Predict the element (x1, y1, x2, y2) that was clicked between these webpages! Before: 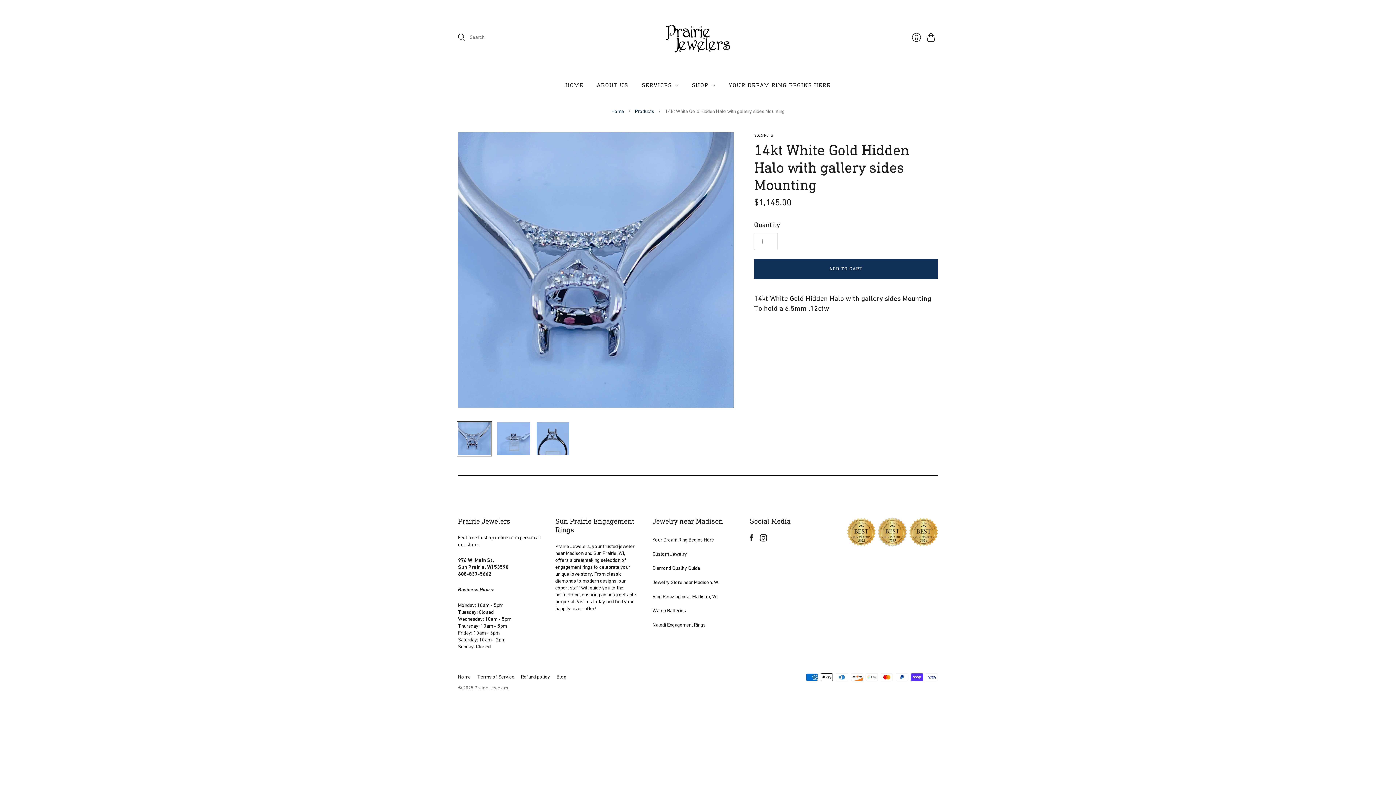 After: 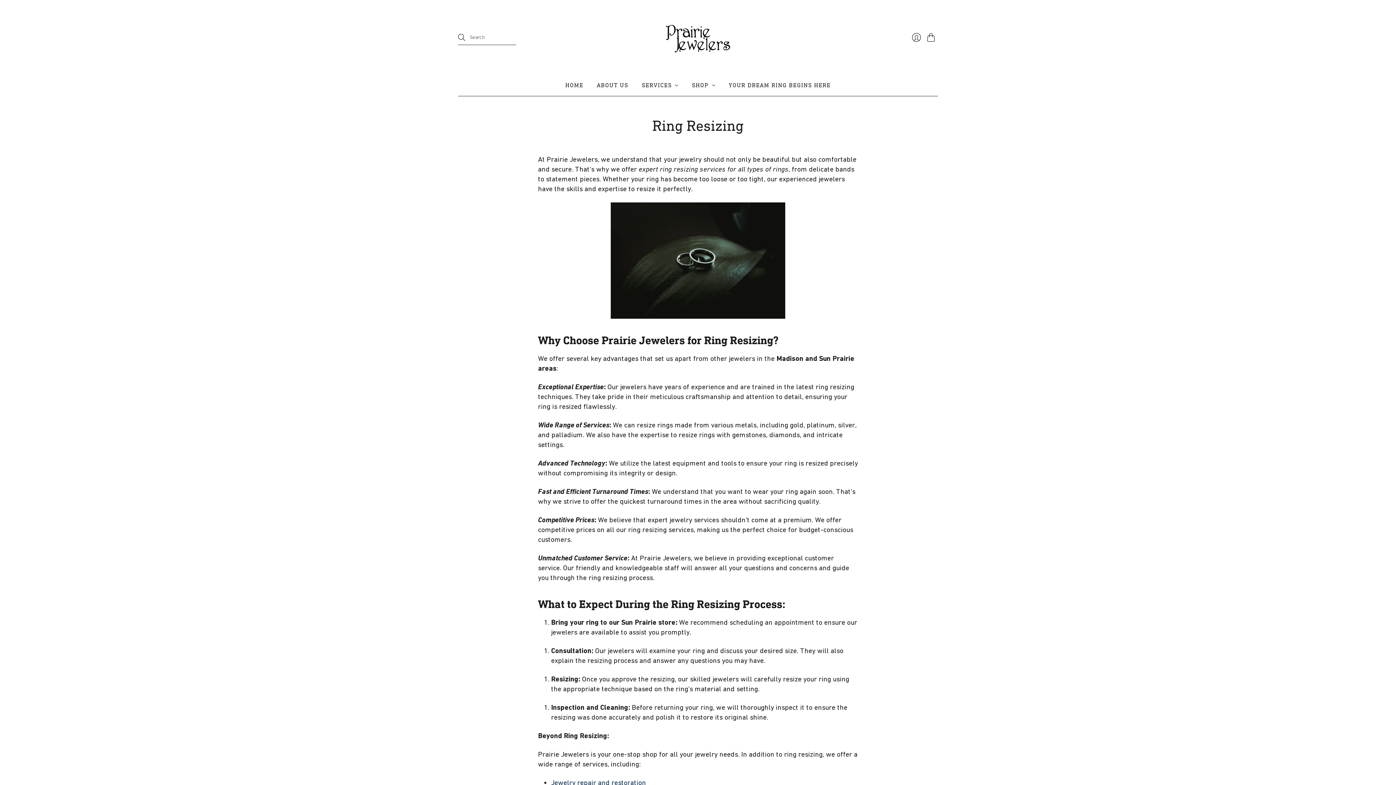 Action: bbox: (652, 593, 717, 599) label: Ring Resizing near Madison, WI